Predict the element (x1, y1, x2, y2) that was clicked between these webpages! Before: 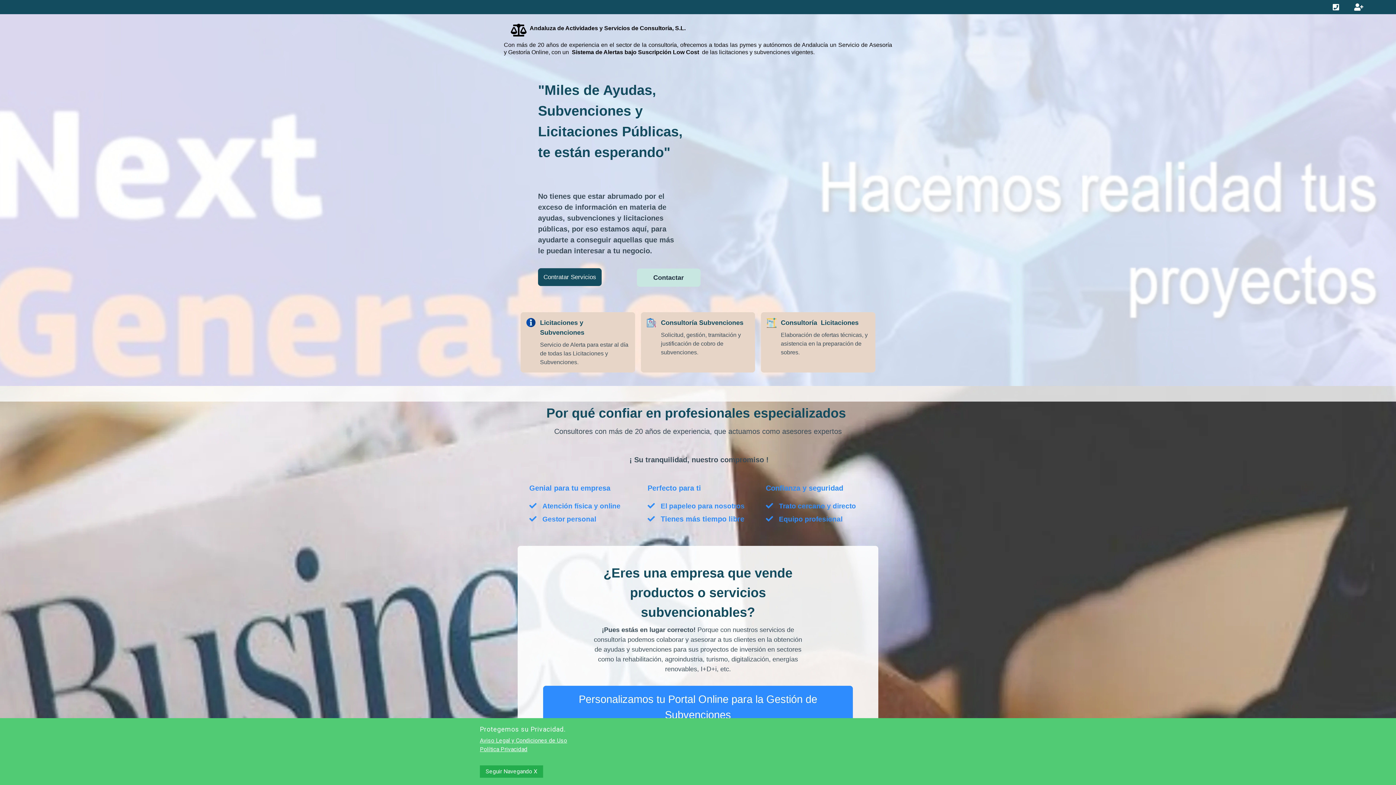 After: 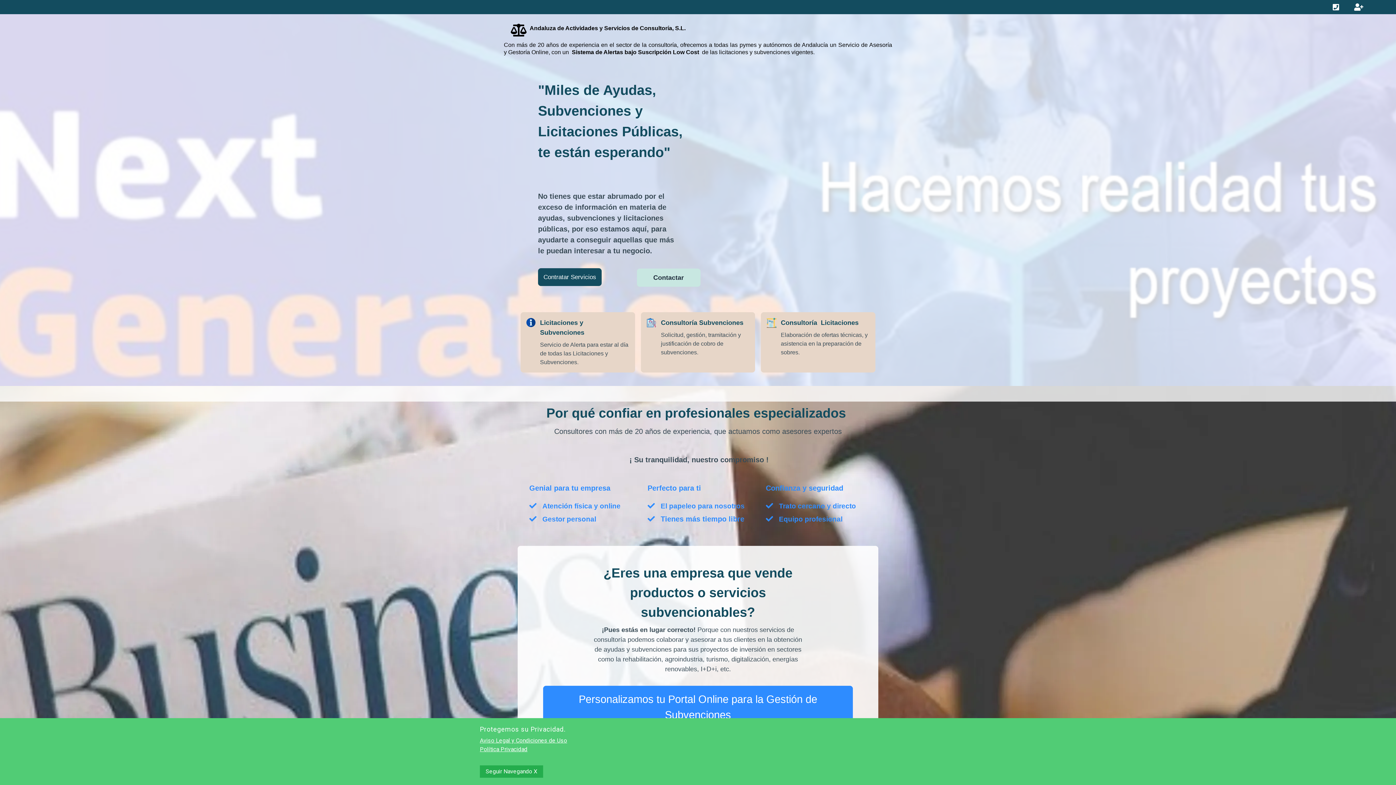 Action: label: undefined bbox: (1351, 3, 1366, 10)